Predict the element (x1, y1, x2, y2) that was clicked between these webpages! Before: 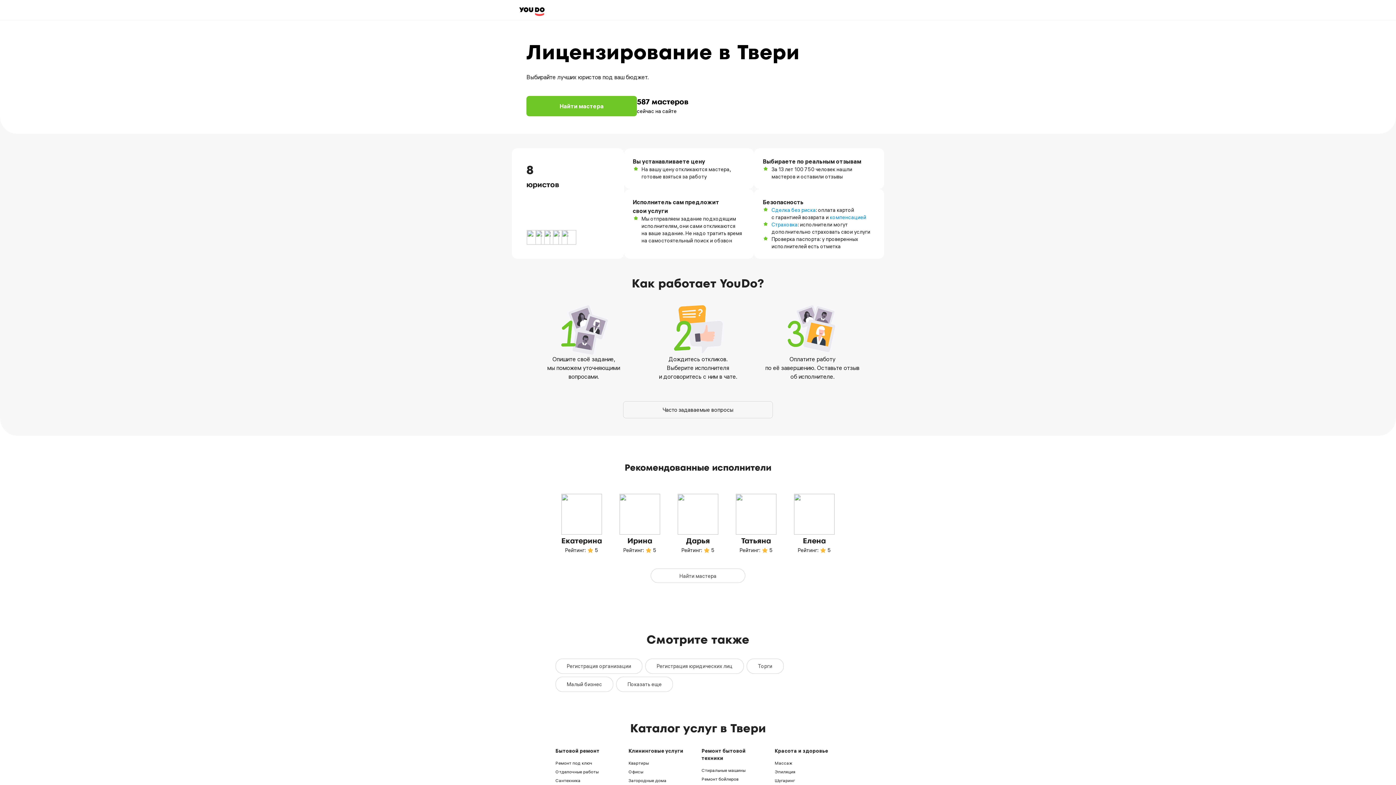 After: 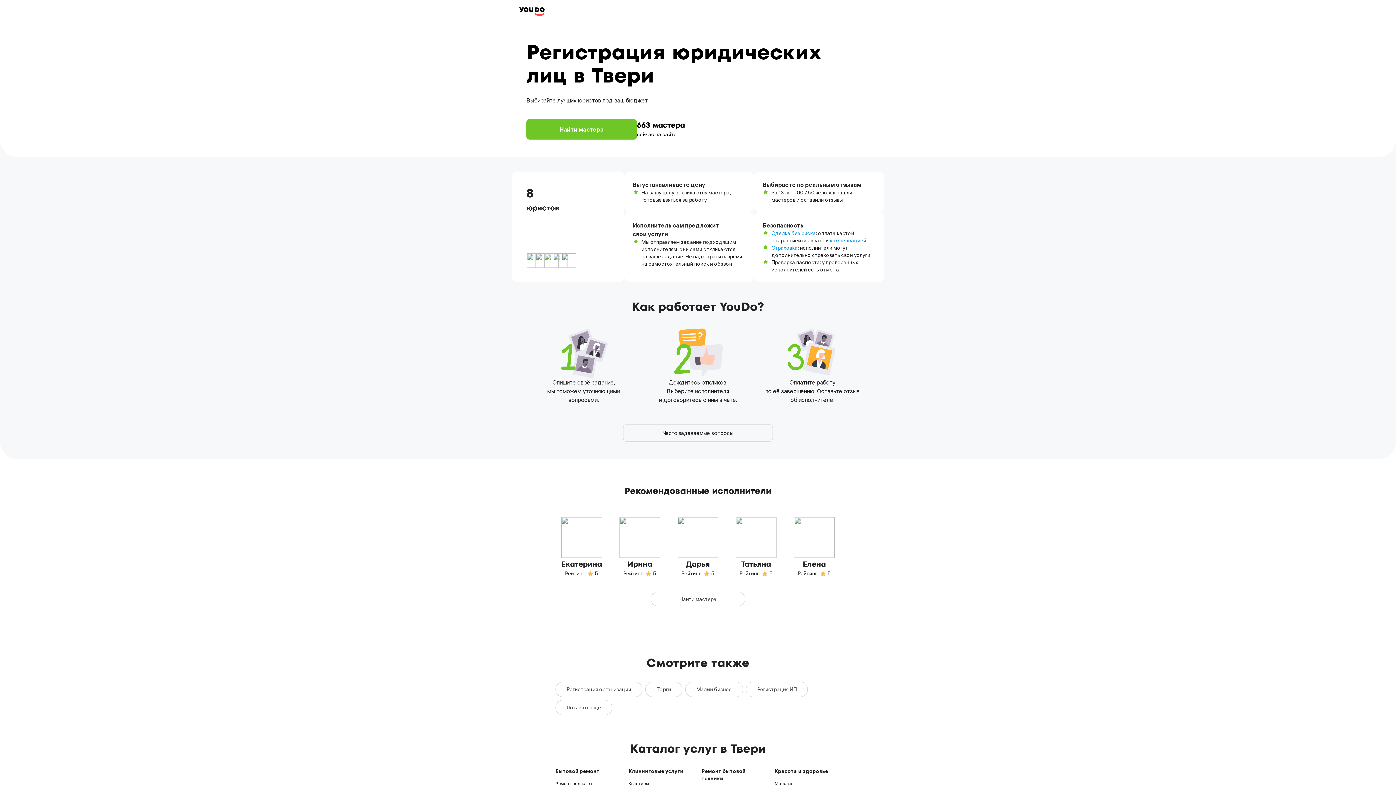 Action: bbox: (645, 658, 744, 674) label: Регистрация юридических лиц